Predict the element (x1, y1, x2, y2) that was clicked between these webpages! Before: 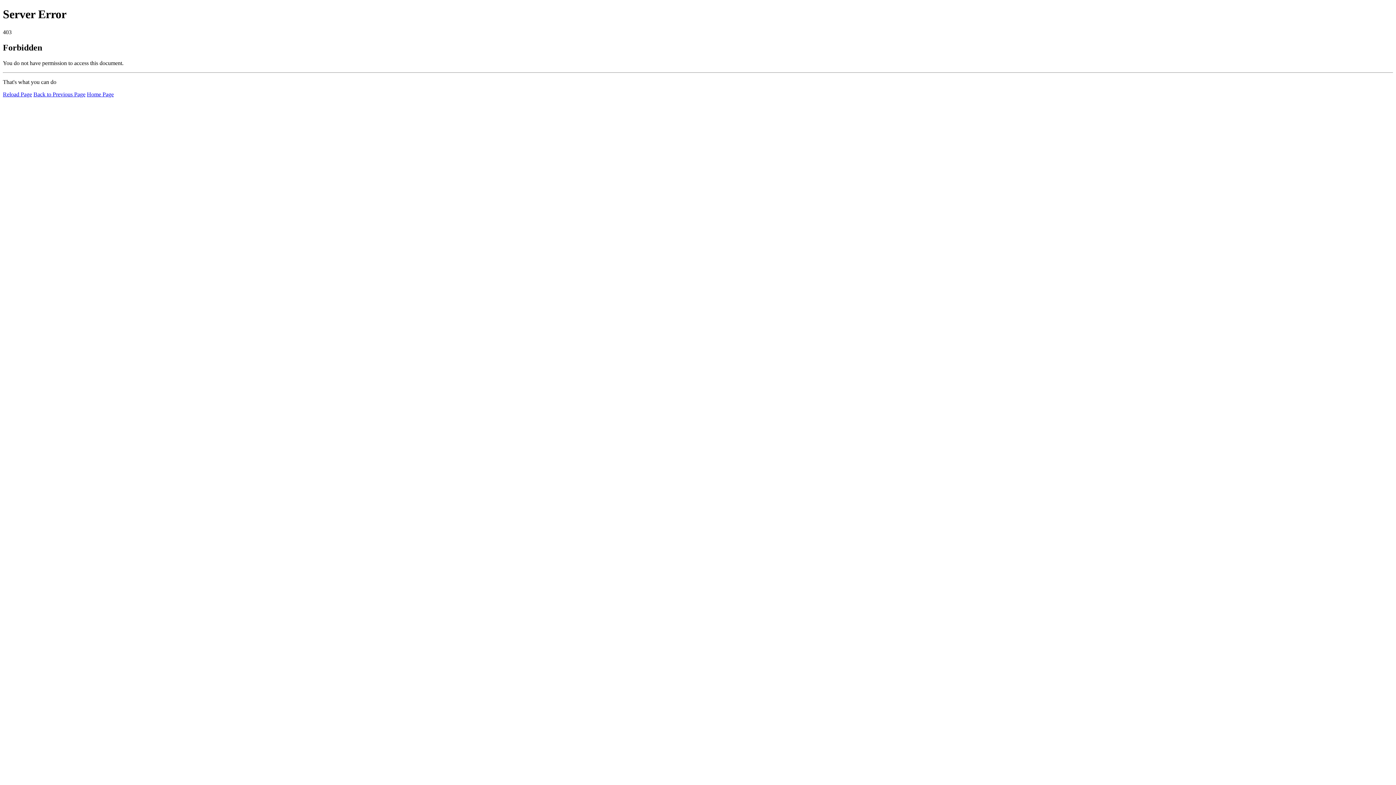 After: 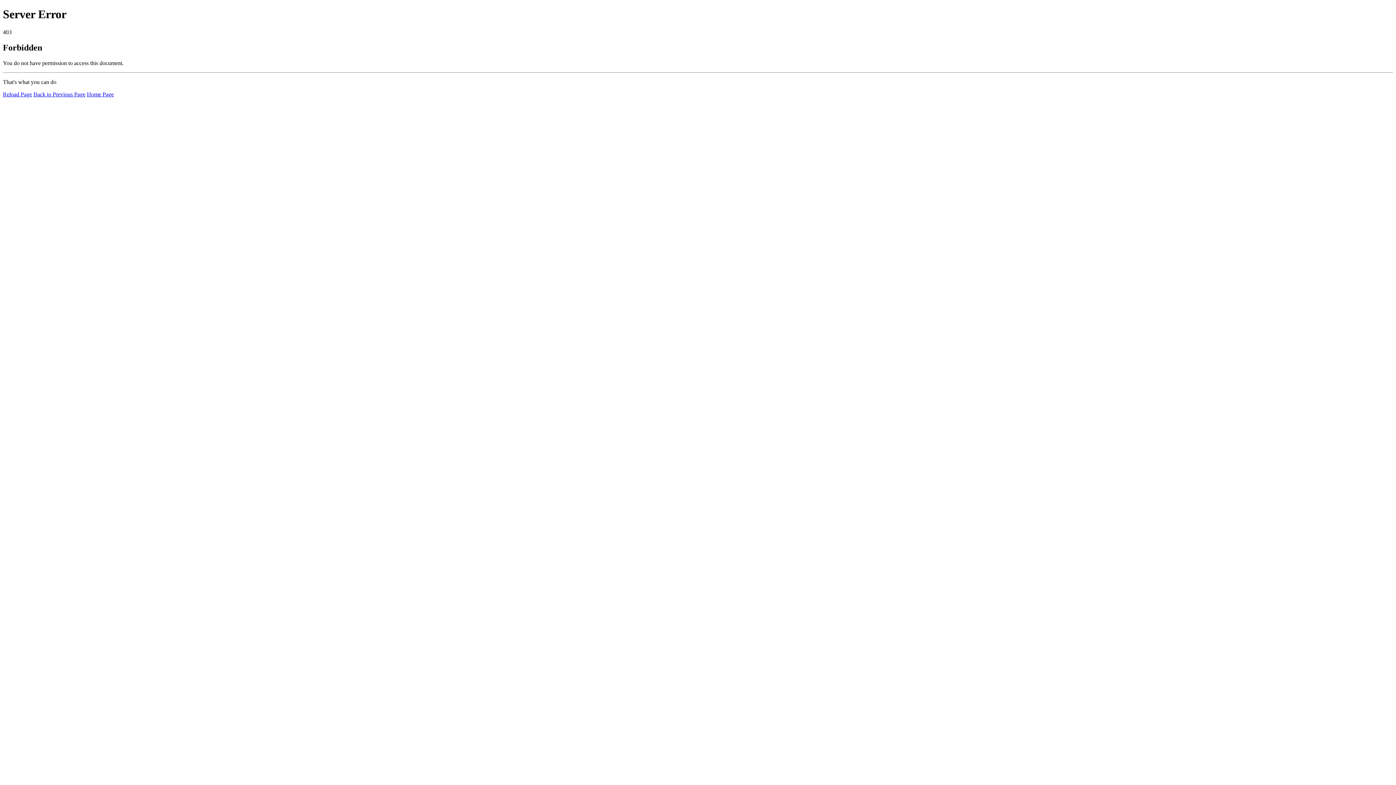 Action: label: Home Page bbox: (86, 91, 113, 97)